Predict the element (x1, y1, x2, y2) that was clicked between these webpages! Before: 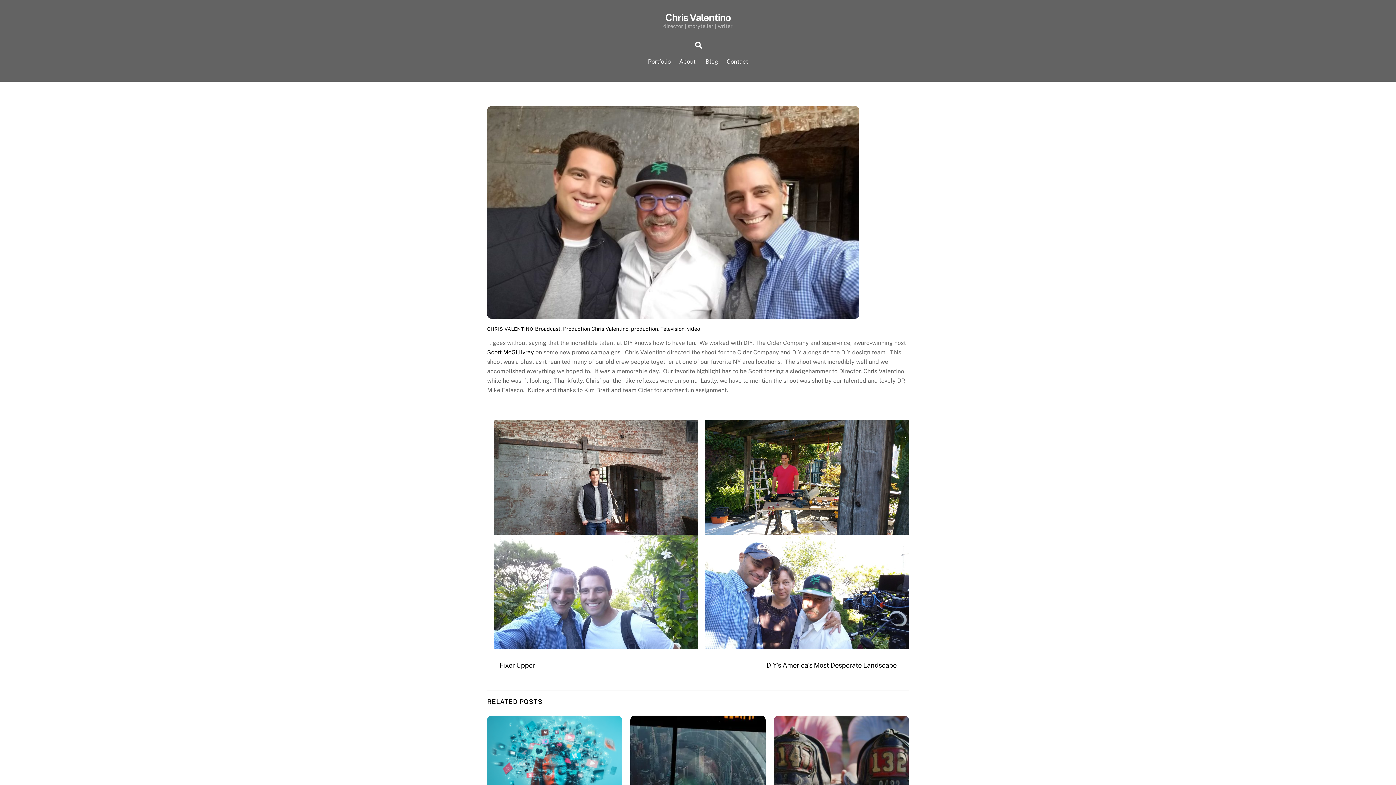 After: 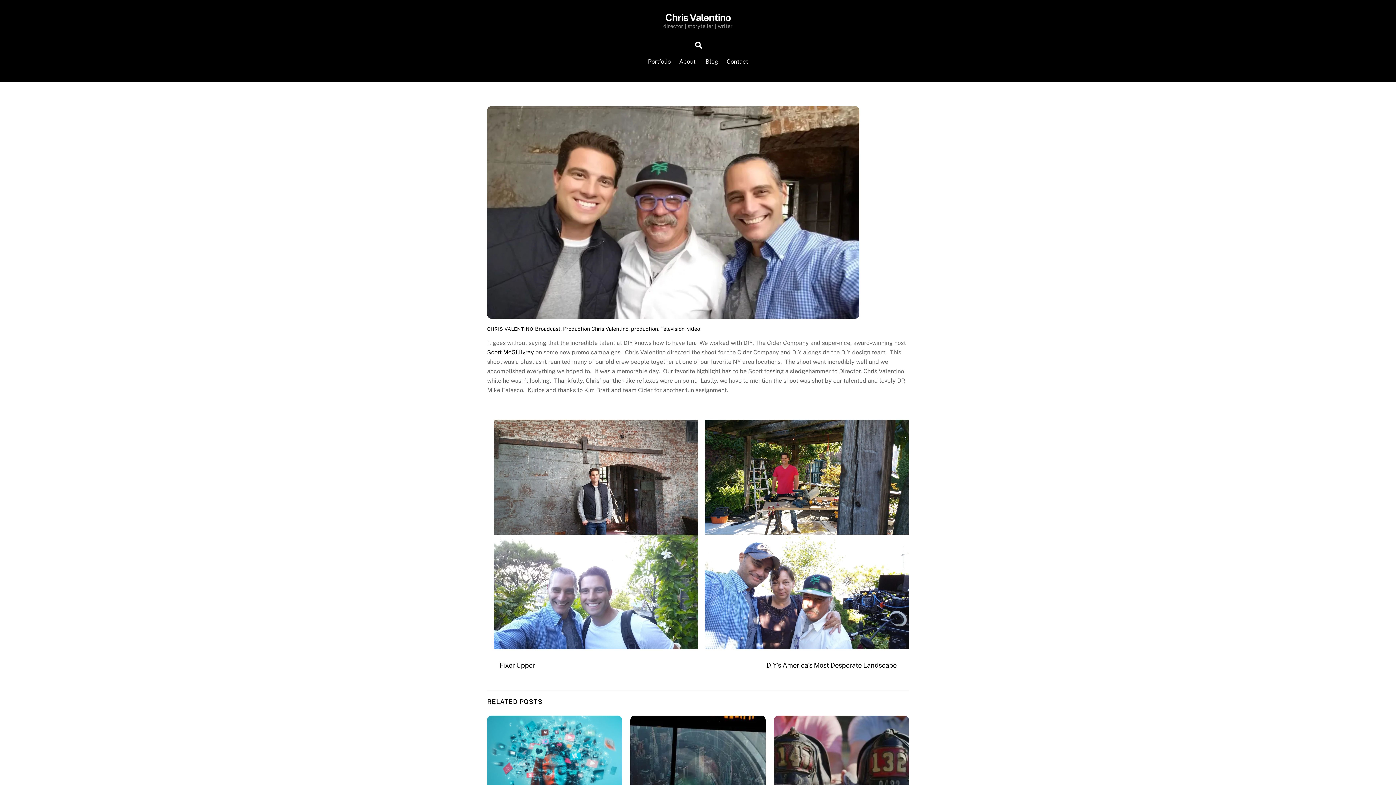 Action: bbox: (487, 310, 859, 317)